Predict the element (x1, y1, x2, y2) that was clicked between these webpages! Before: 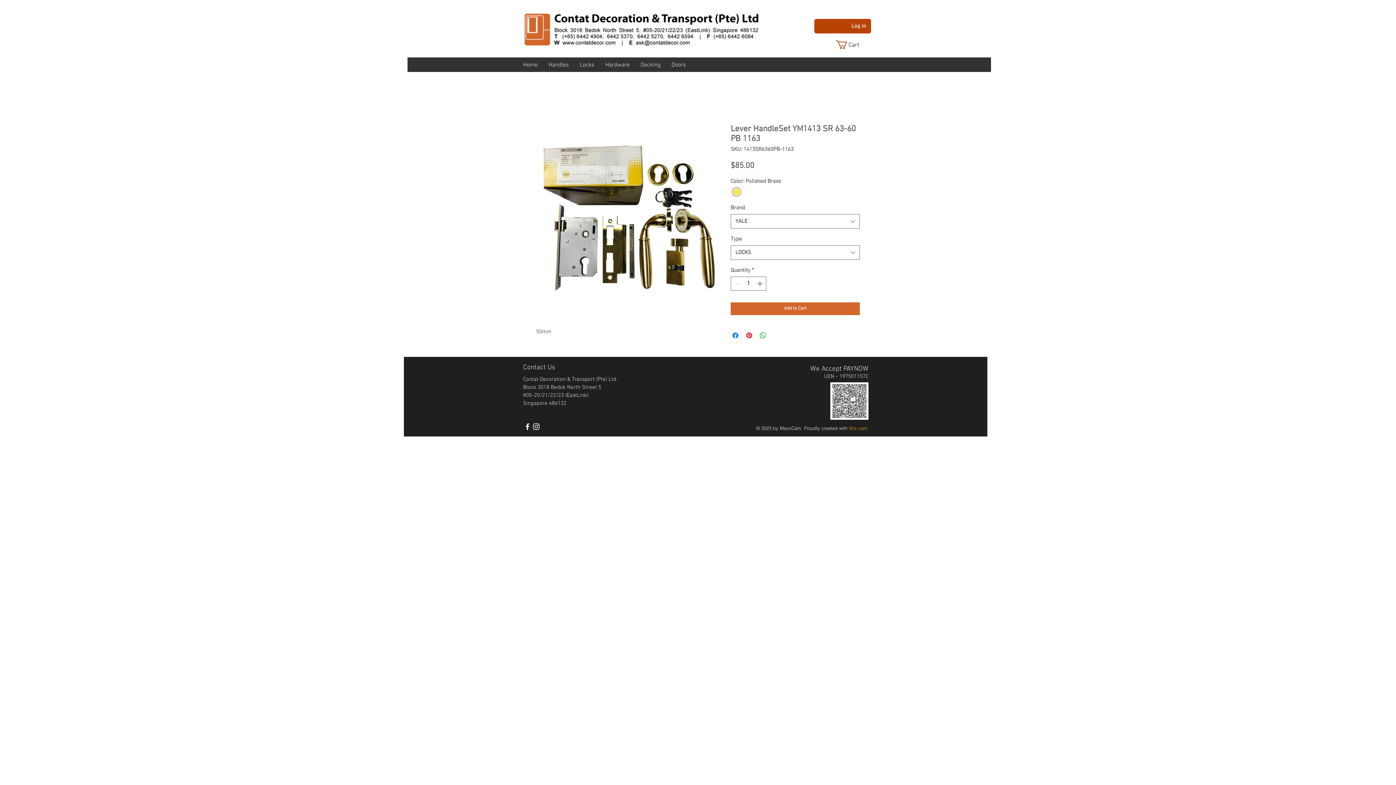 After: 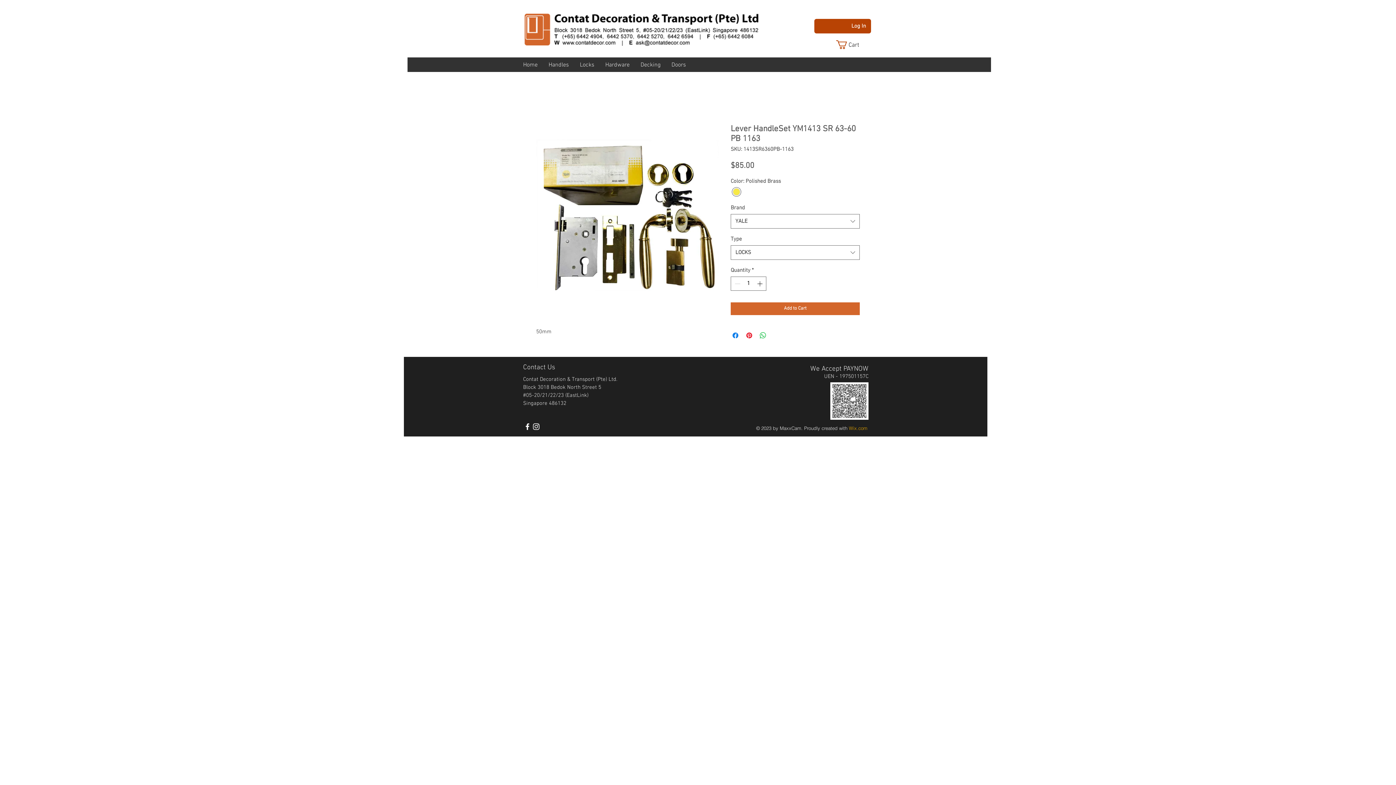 Action: label: Wix.com bbox: (849, 425, 867, 431)